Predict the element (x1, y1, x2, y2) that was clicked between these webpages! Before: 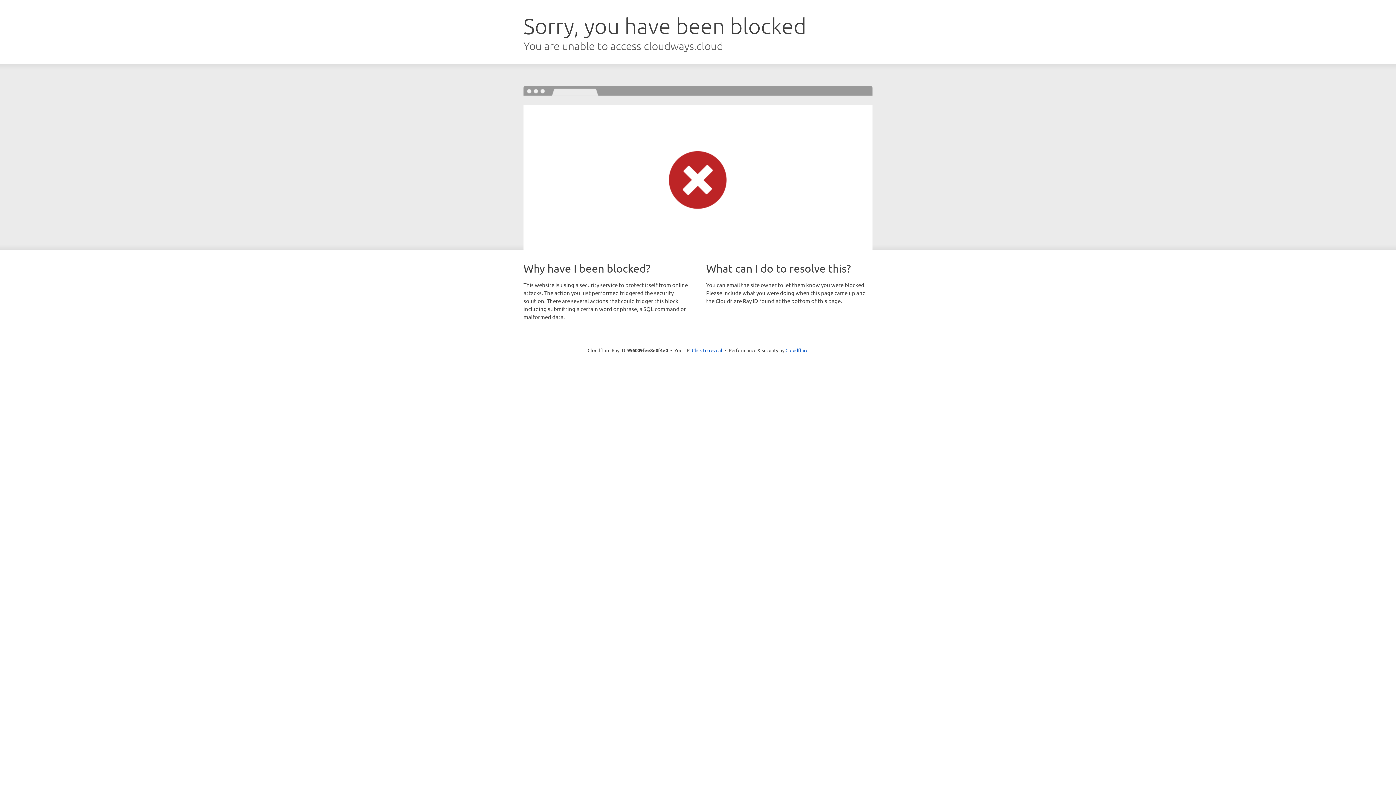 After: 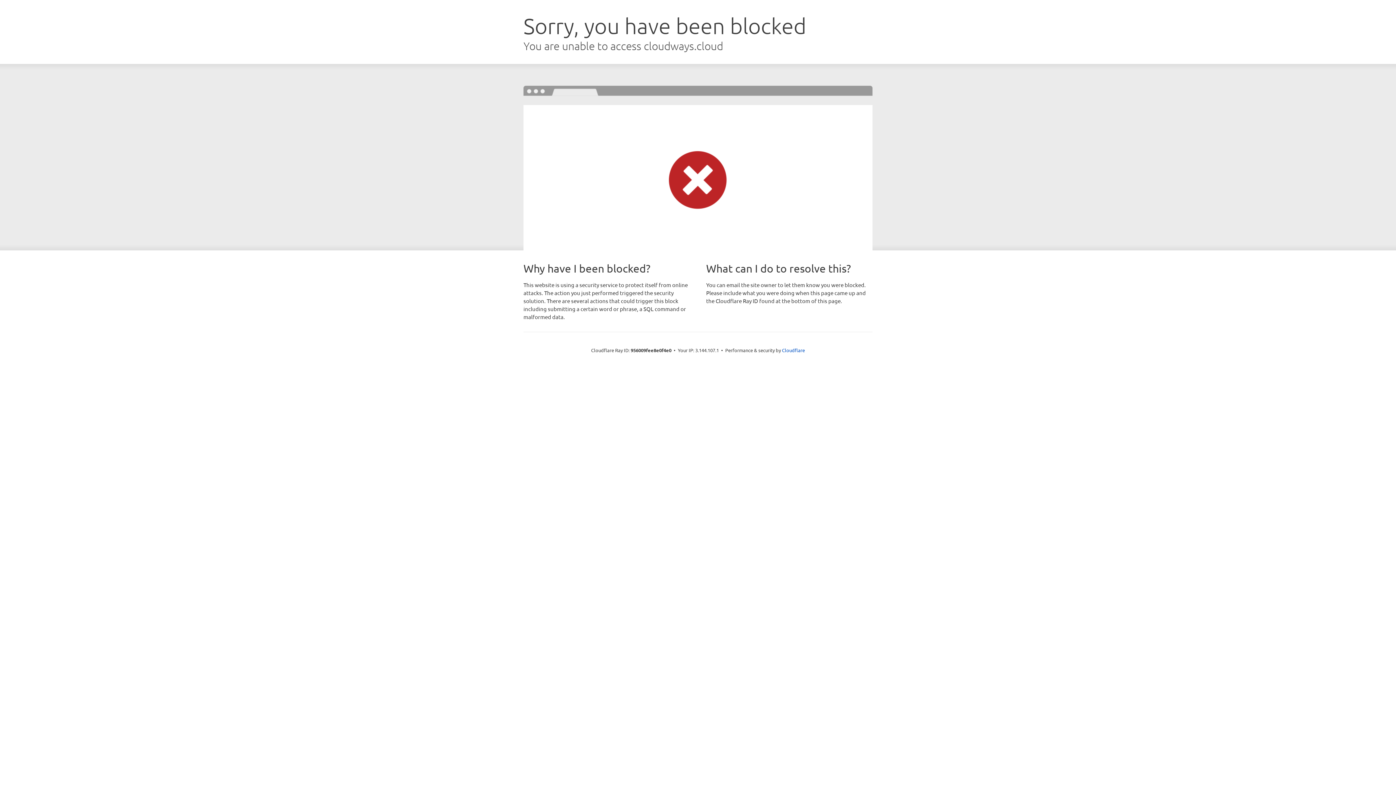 Action: label: Click to reveal bbox: (692, 346, 722, 353)